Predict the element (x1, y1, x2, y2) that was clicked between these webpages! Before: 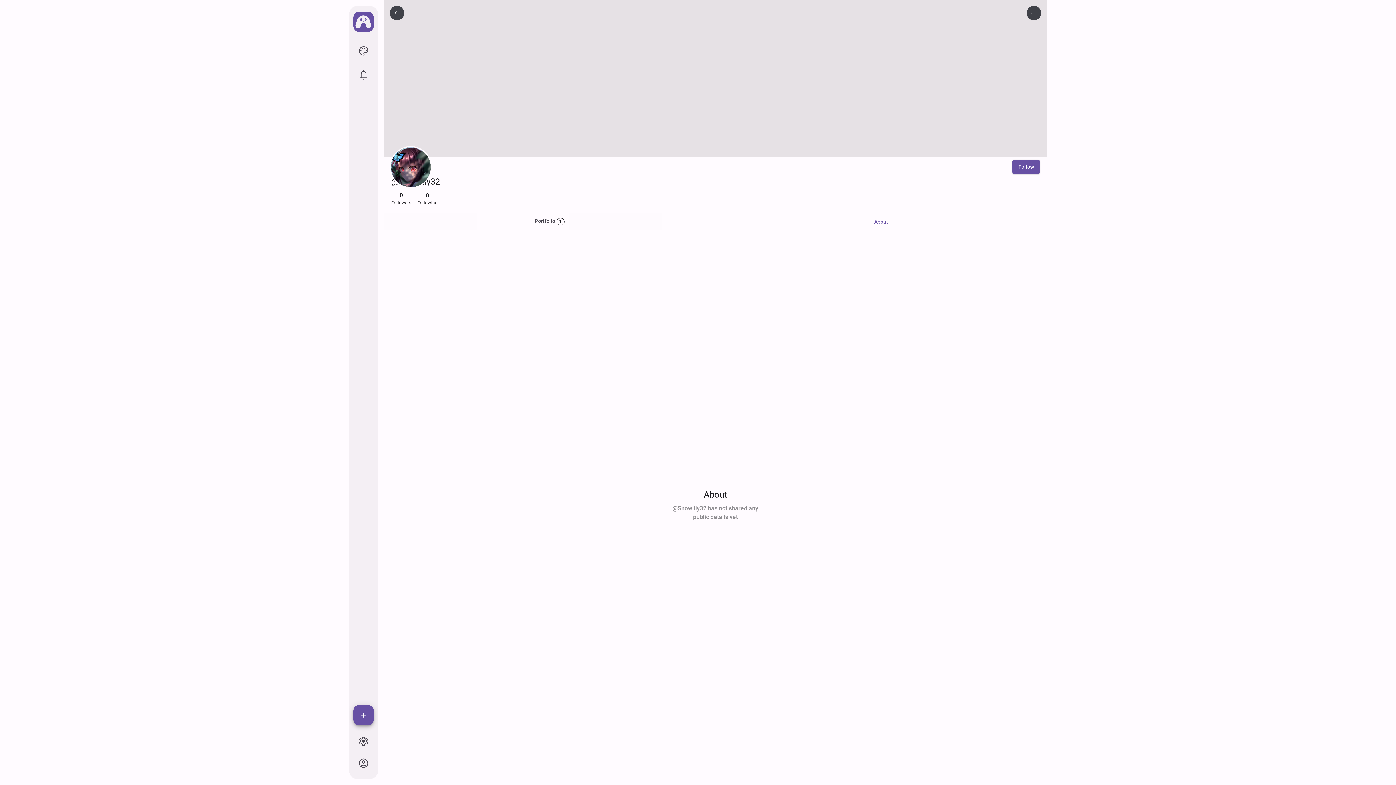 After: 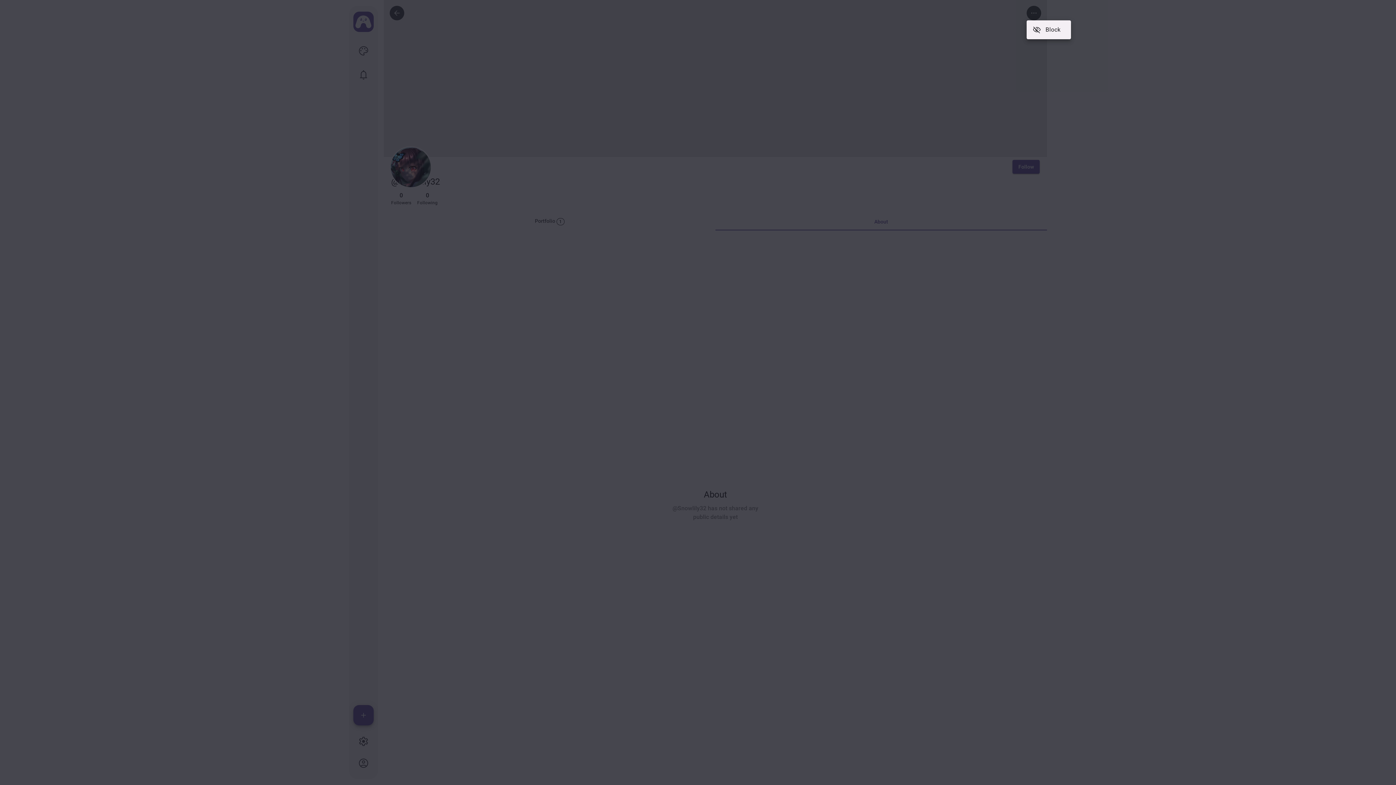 Action: label: icon button bbox: (1026, 5, 1041, 20)